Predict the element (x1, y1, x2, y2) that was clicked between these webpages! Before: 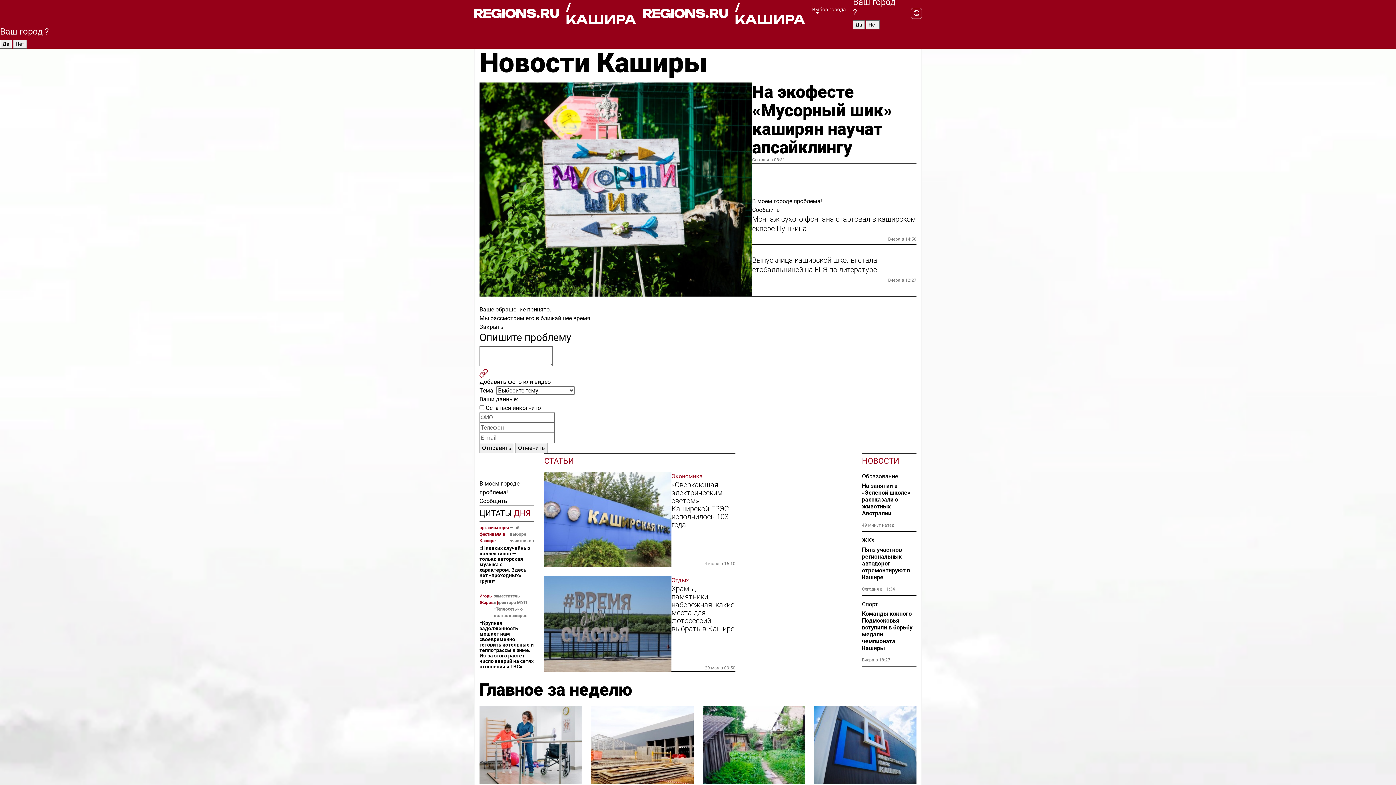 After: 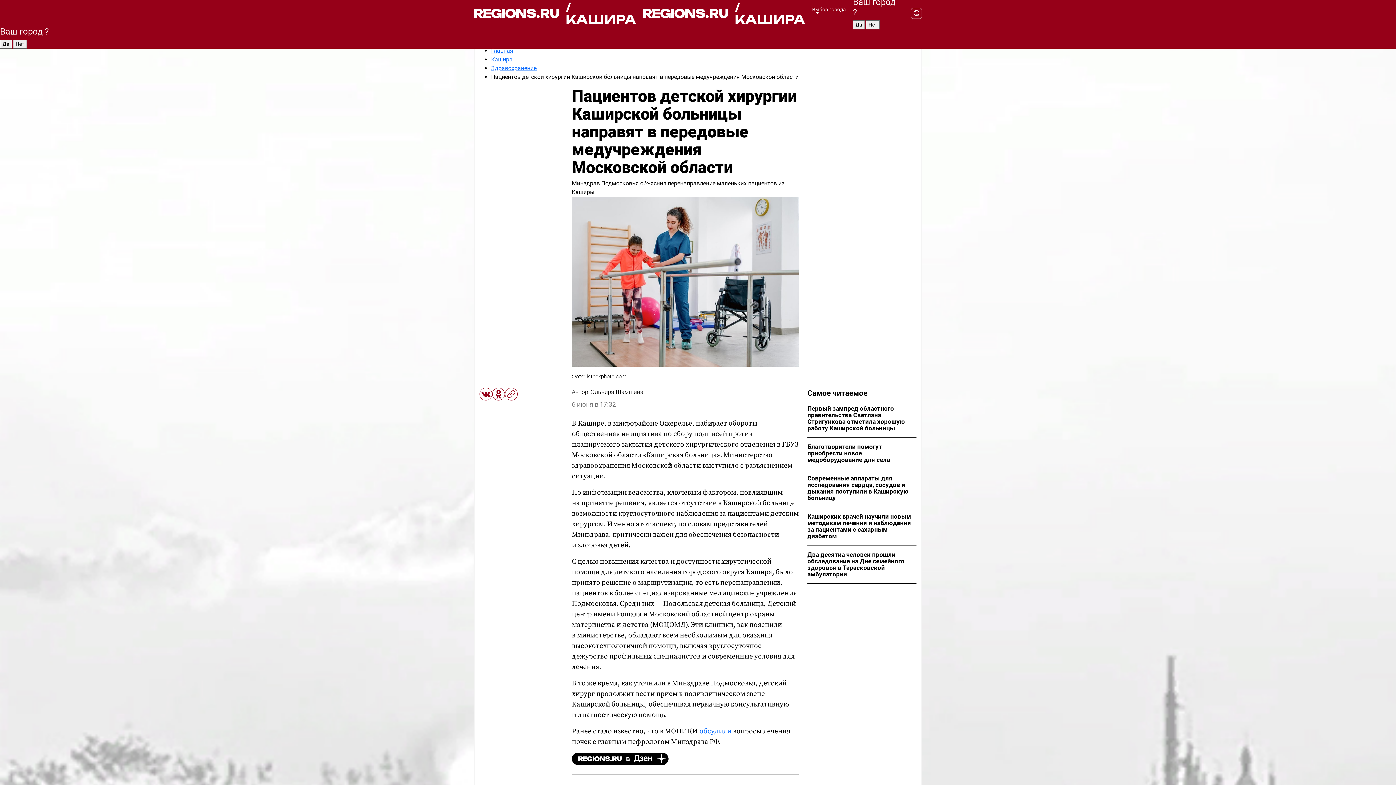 Action: bbox: (479, 706, 582, 784)